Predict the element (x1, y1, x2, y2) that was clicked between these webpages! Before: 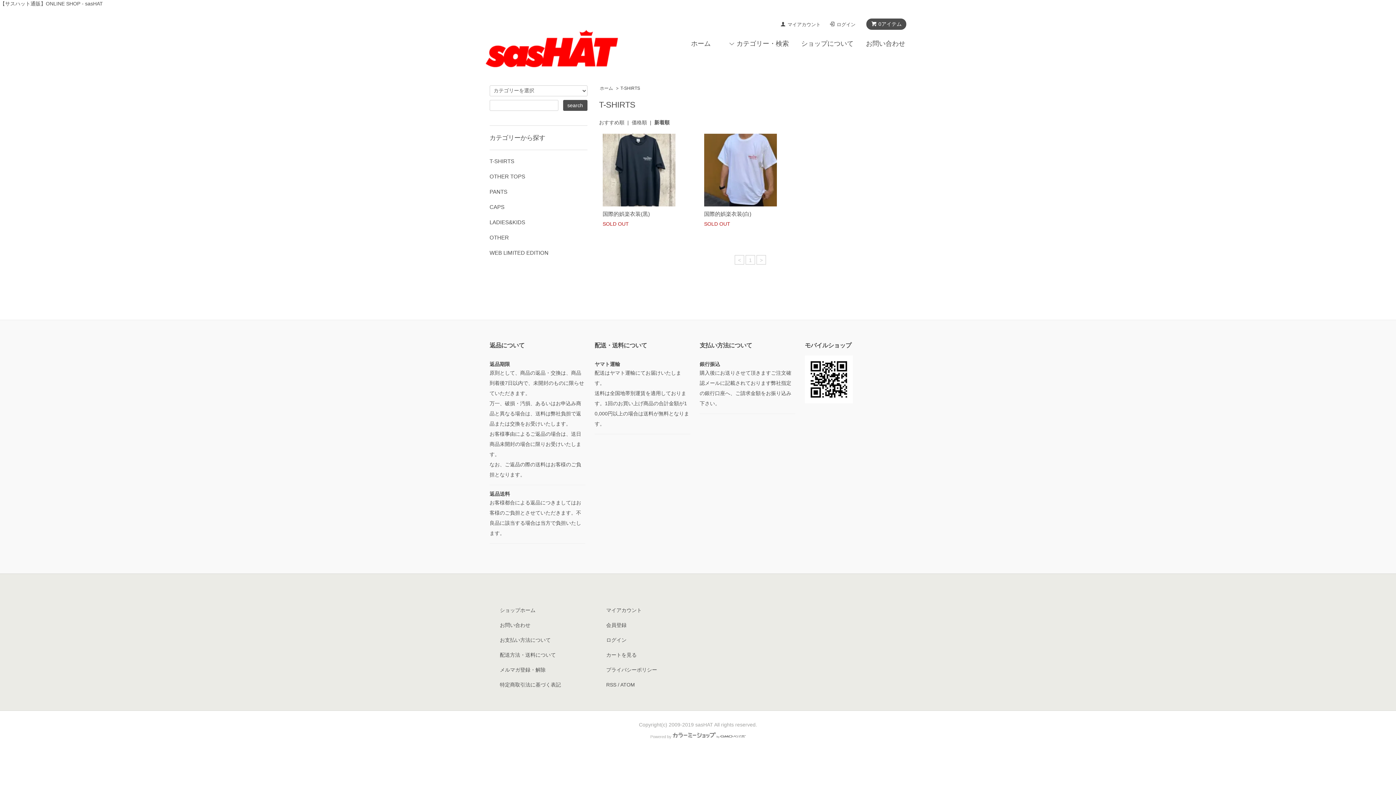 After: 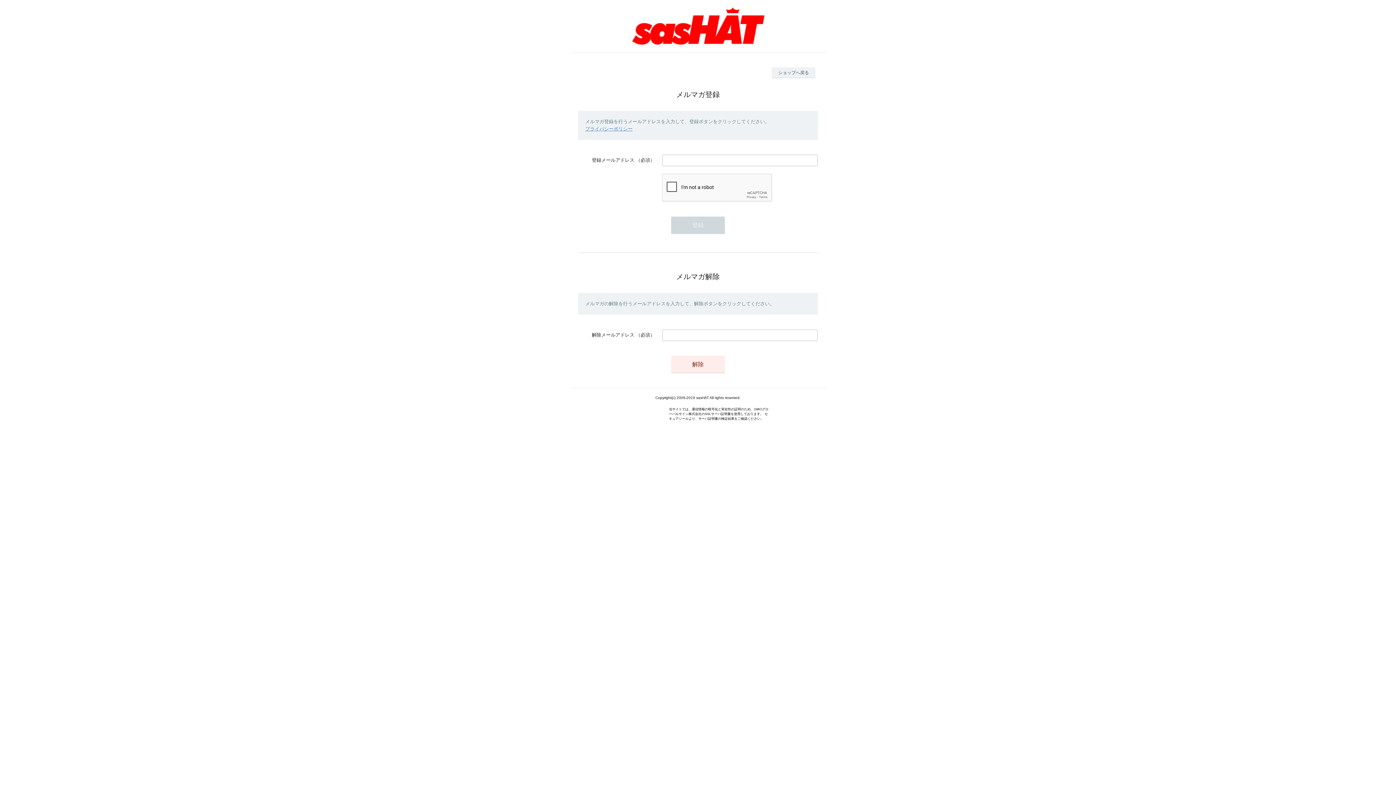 Action: bbox: (500, 667, 545, 673) label: メルマガ登録・解除